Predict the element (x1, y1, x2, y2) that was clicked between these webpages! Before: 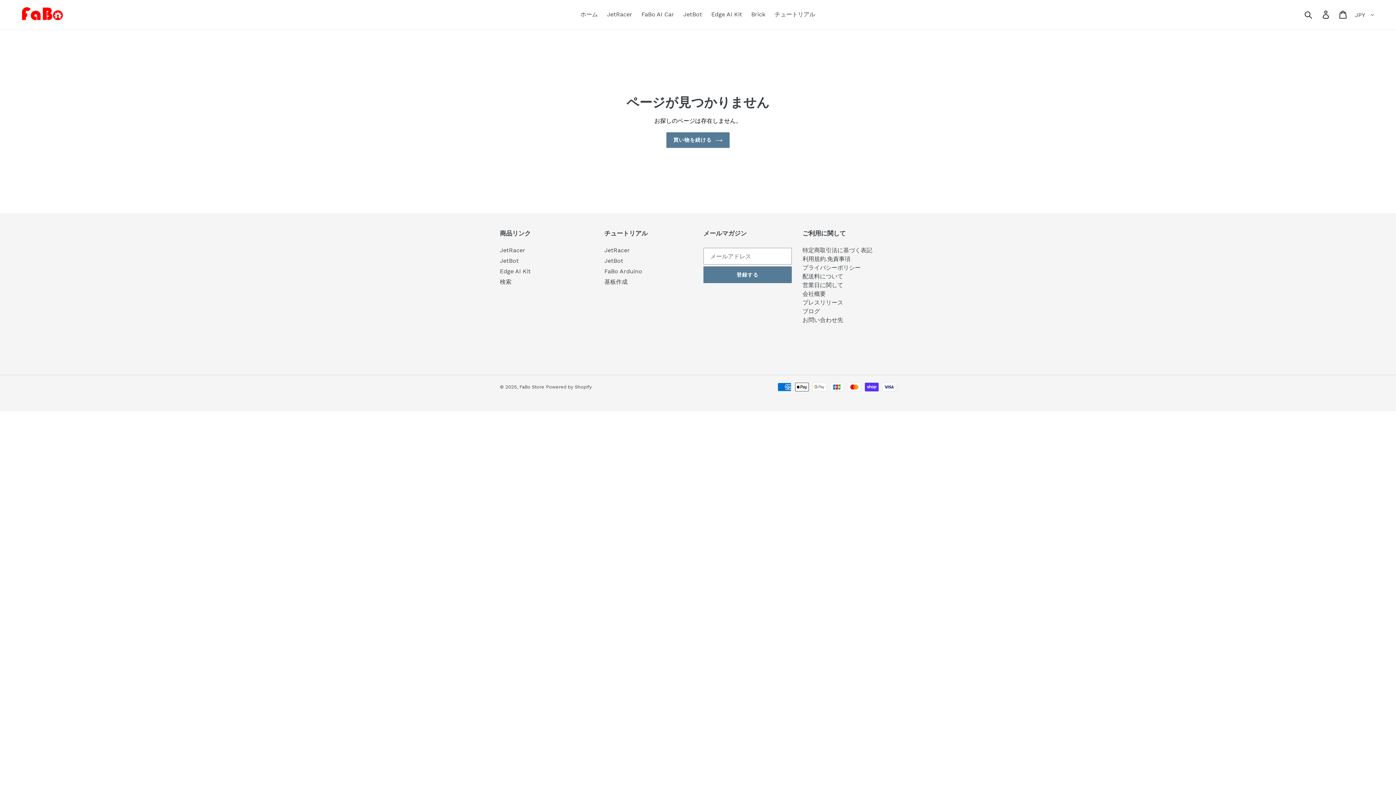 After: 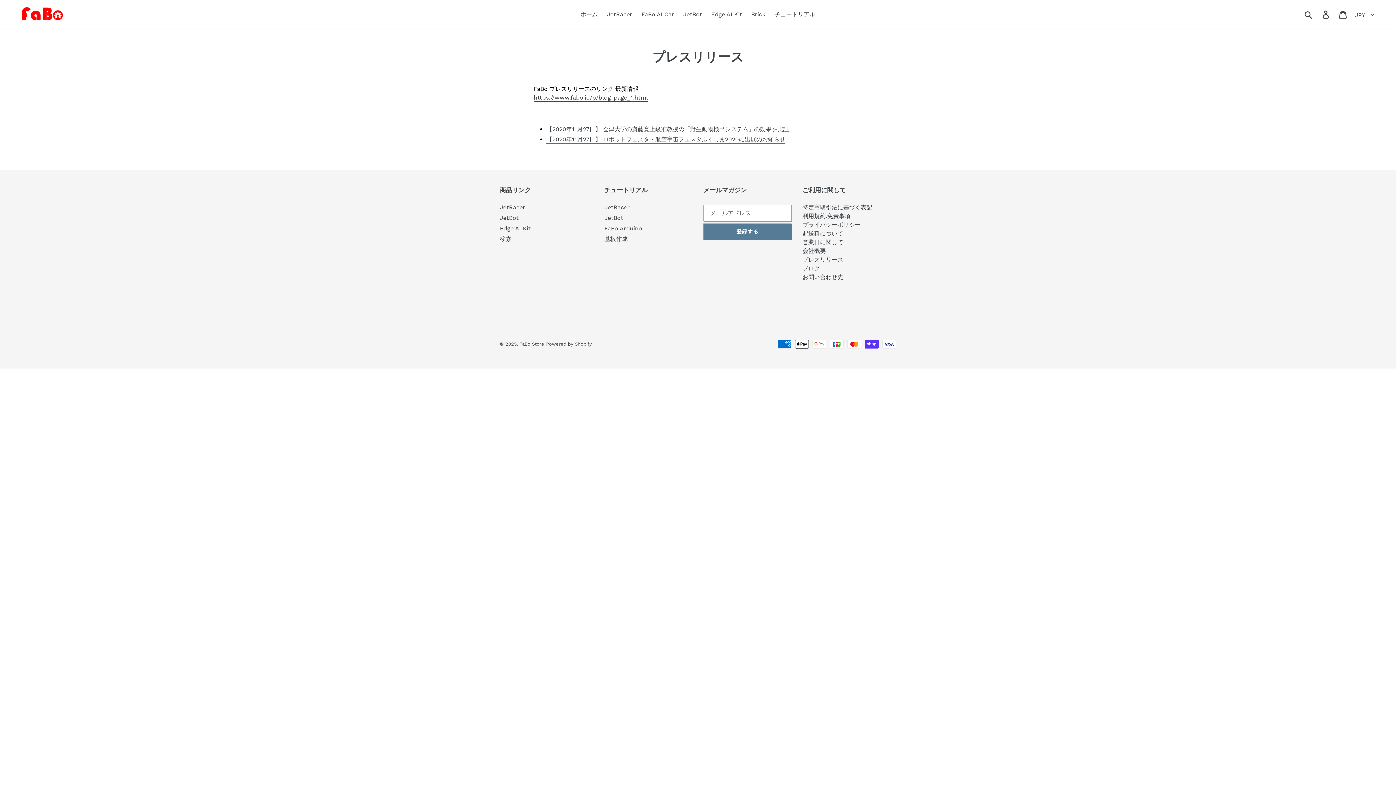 Action: label: プレスリリース bbox: (802, 299, 843, 306)